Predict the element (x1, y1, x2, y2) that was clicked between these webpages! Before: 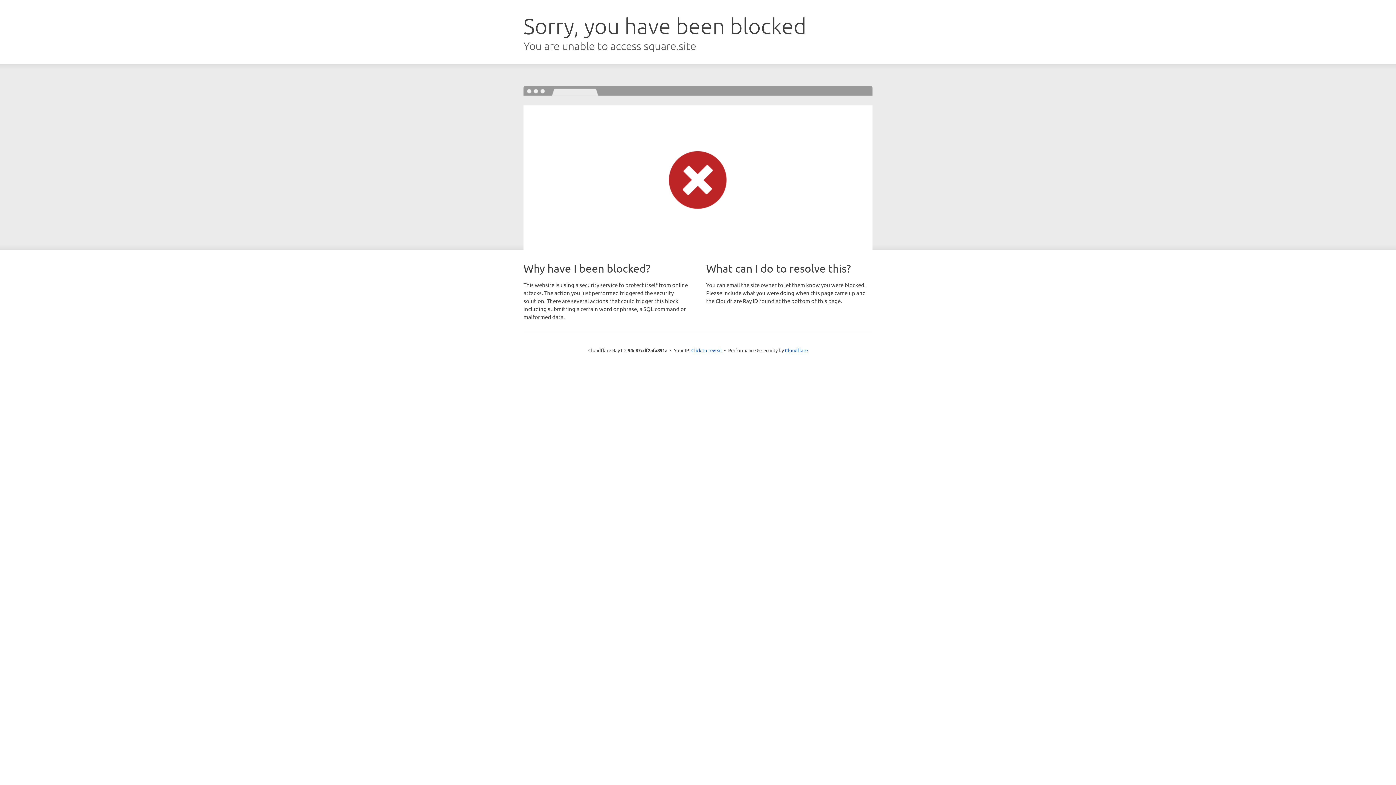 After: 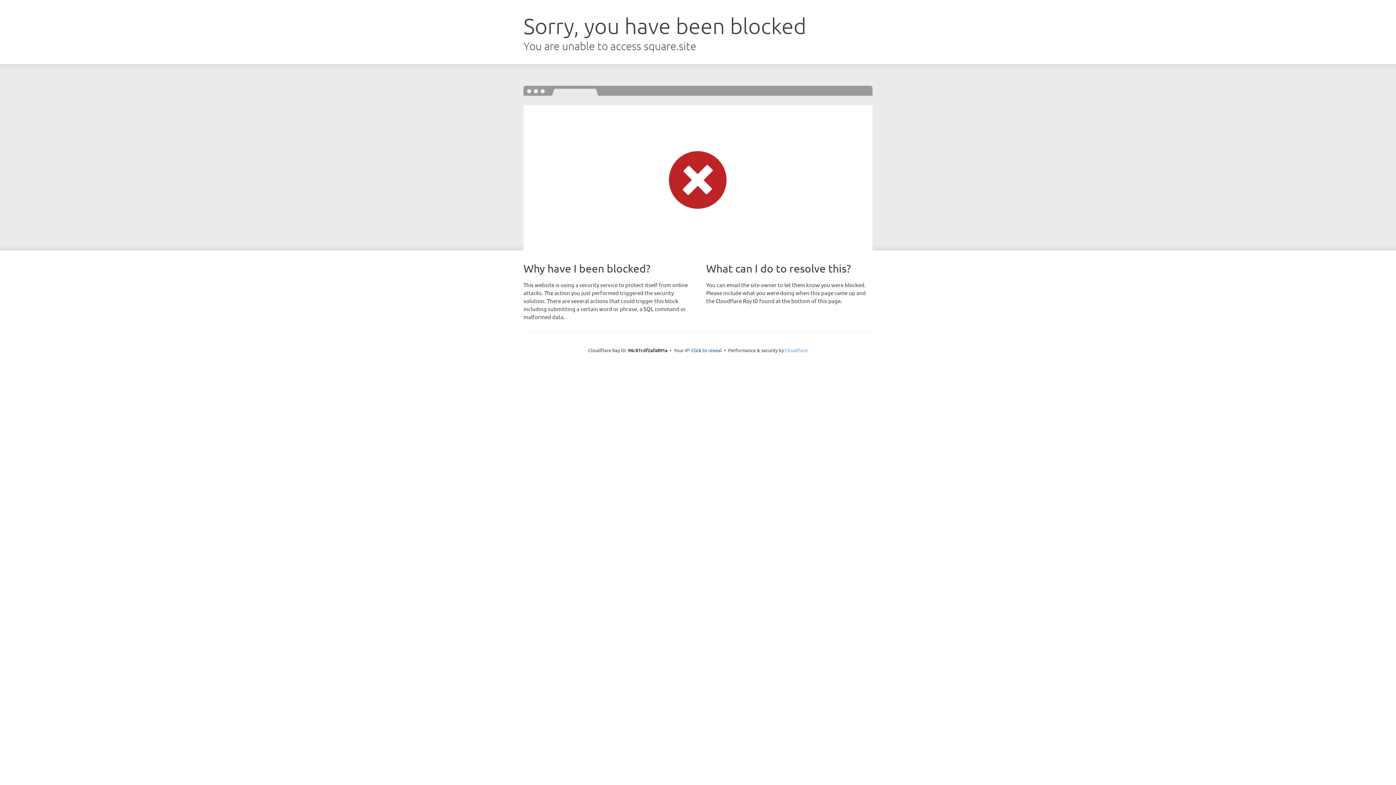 Action: label: Cloudflare bbox: (785, 347, 808, 353)